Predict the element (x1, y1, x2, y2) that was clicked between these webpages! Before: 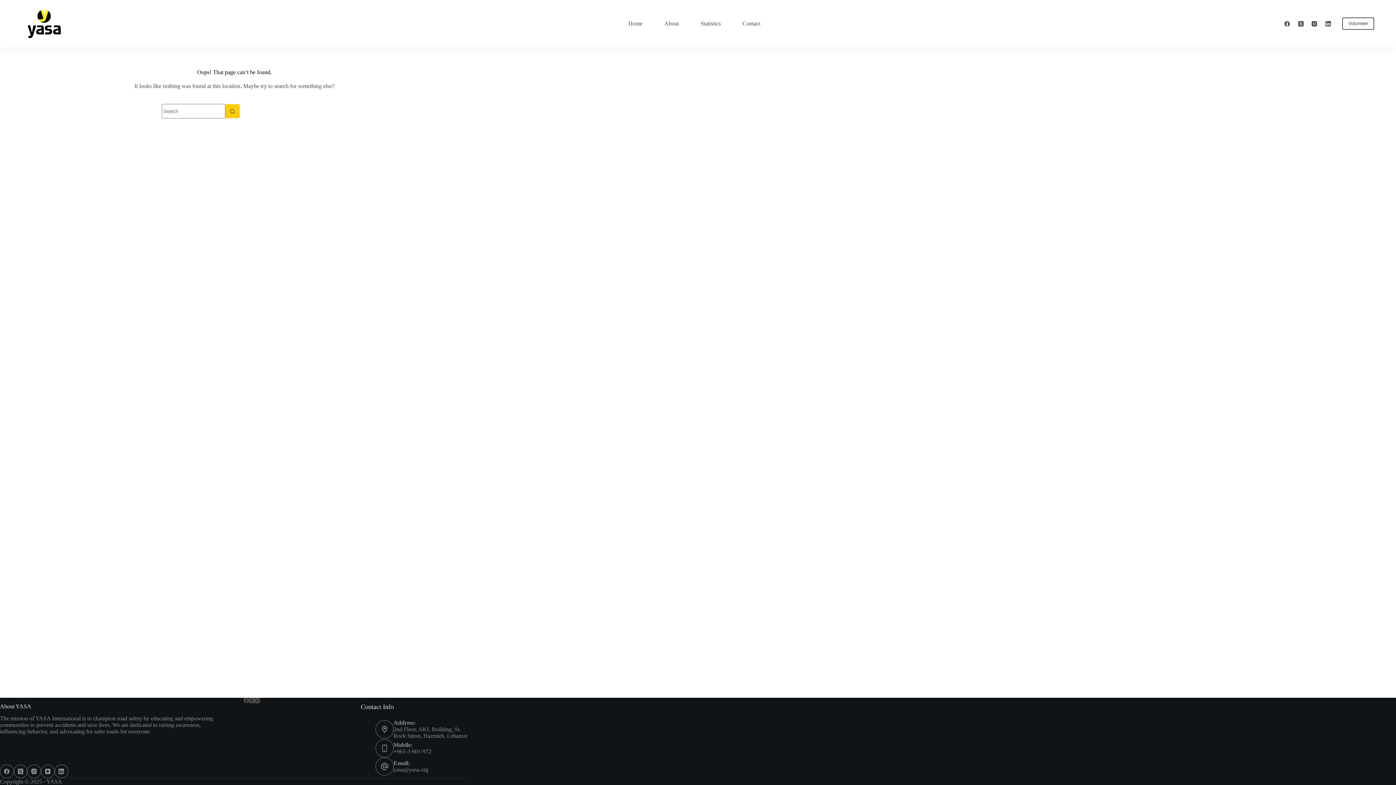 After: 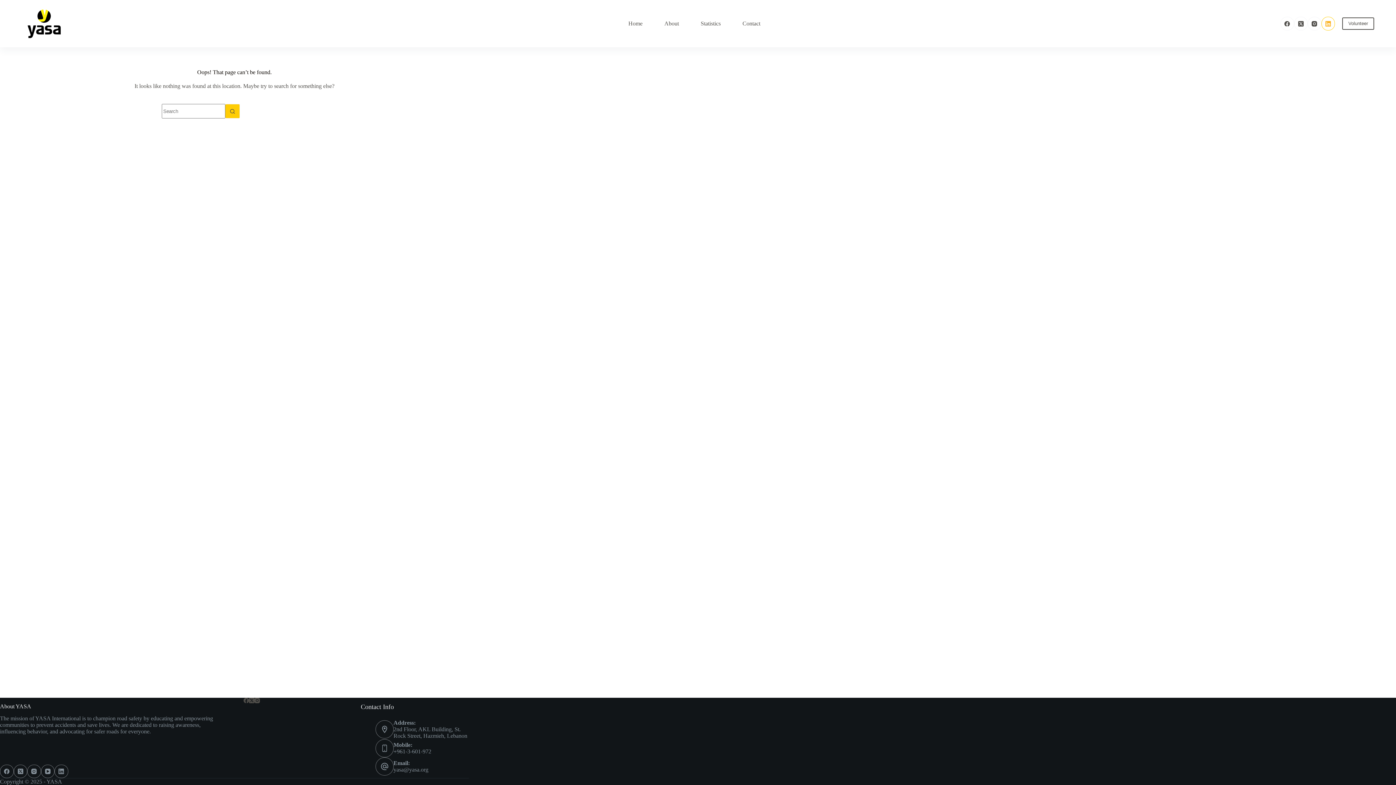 Action: bbox: (1321, 16, 1335, 30) label: LinkedIn